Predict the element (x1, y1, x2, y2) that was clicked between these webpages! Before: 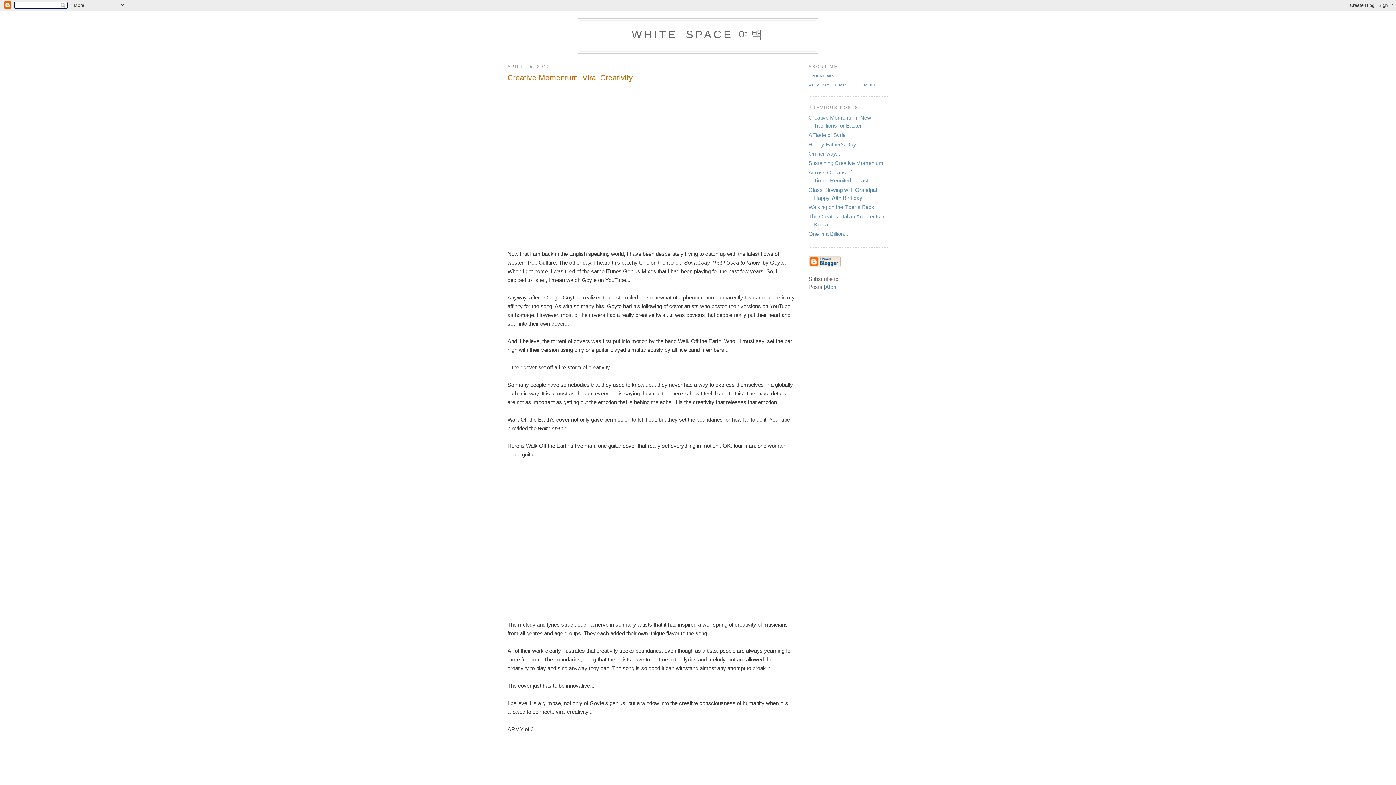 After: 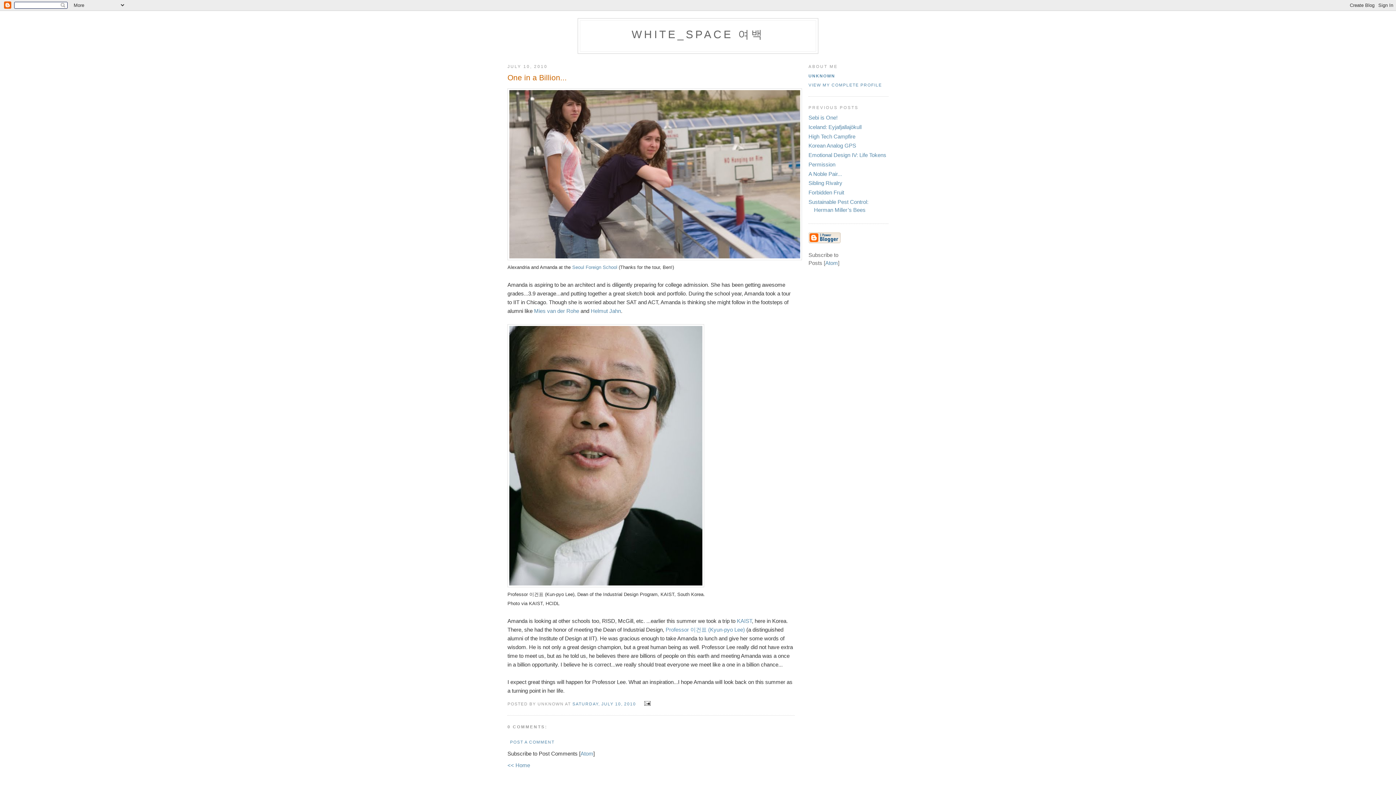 Action: label: One in a Billion... bbox: (808, 230, 848, 237)